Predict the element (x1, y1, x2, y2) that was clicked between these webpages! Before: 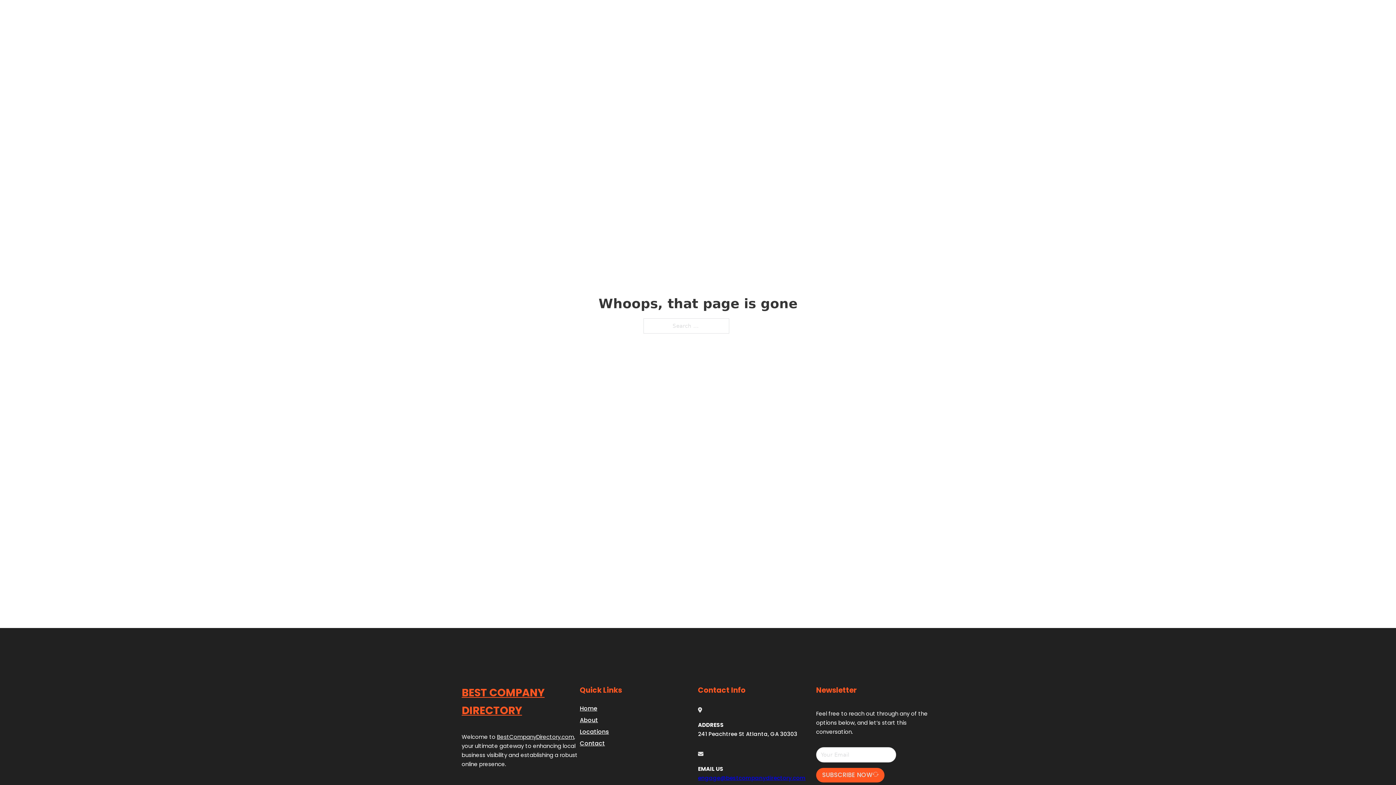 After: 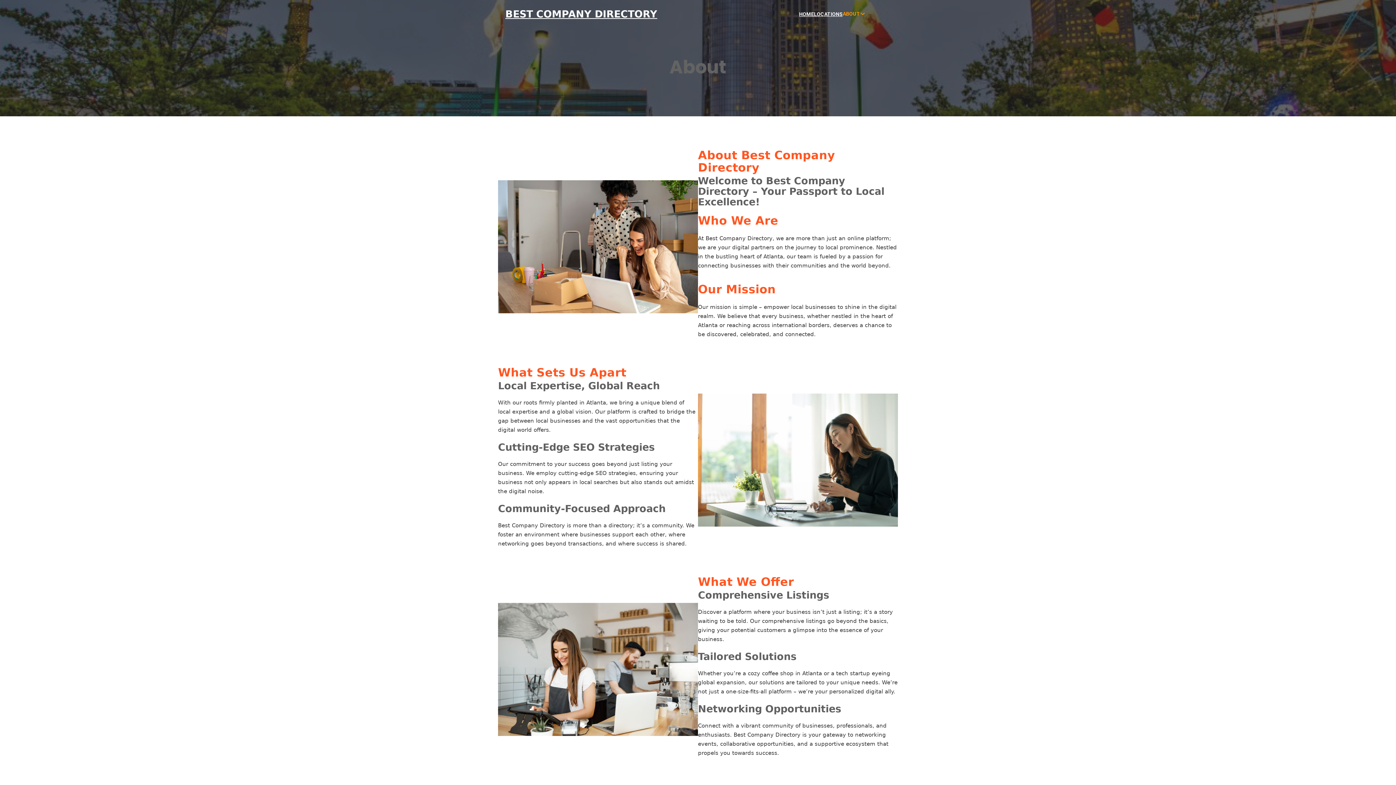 Action: label: About bbox: (580, 715, 598, 725)